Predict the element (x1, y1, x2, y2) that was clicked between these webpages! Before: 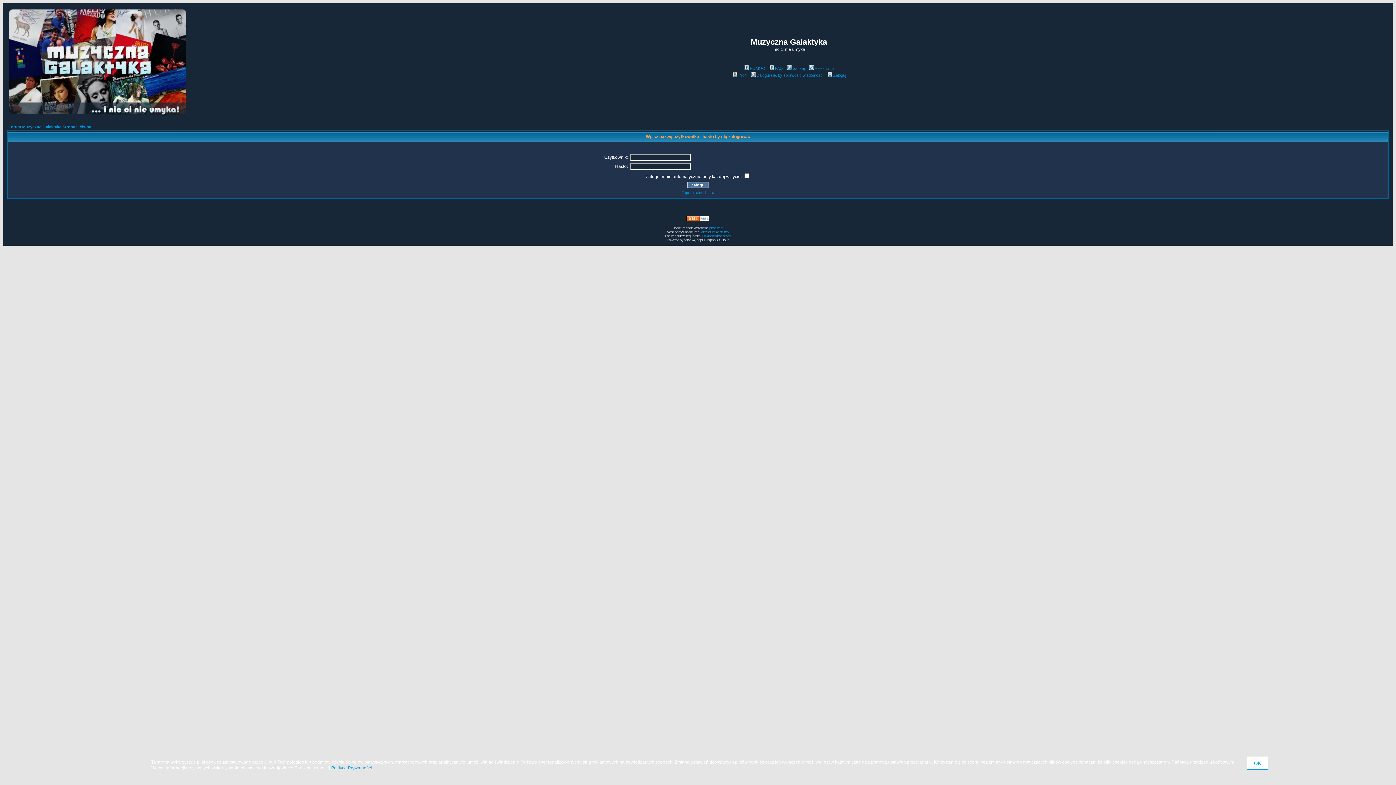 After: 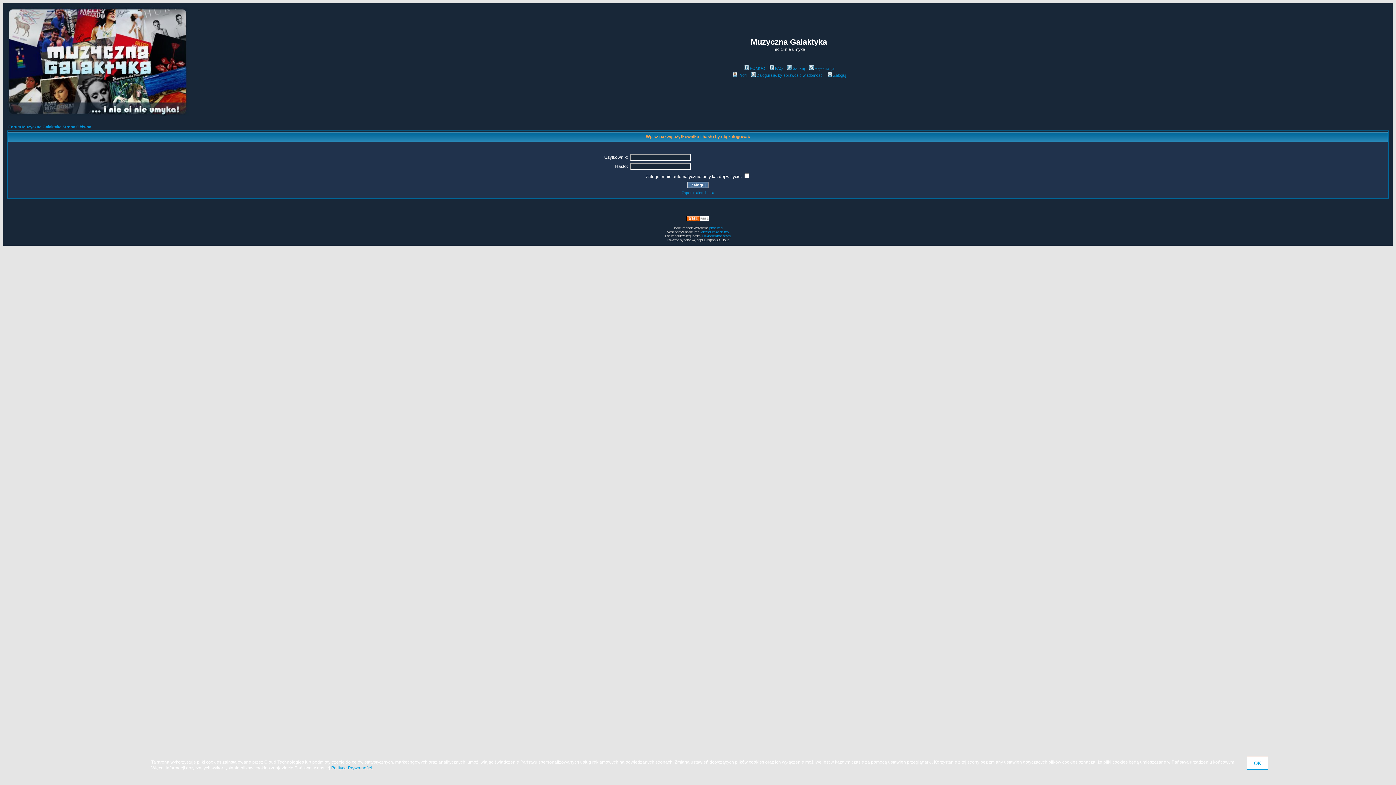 Action: bbox: (750, 73, 823, 77) label: Zaloguj się, by sprawdzić wiadomości